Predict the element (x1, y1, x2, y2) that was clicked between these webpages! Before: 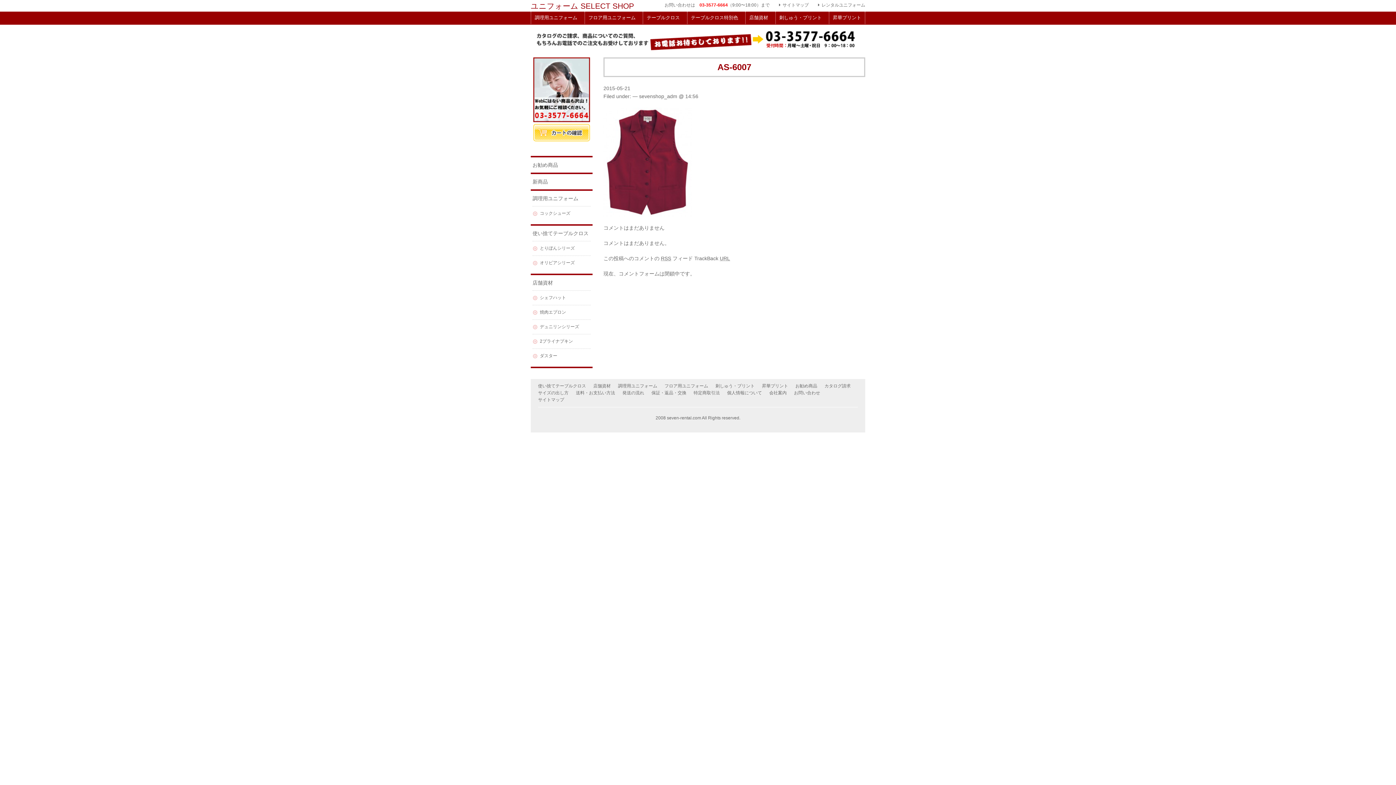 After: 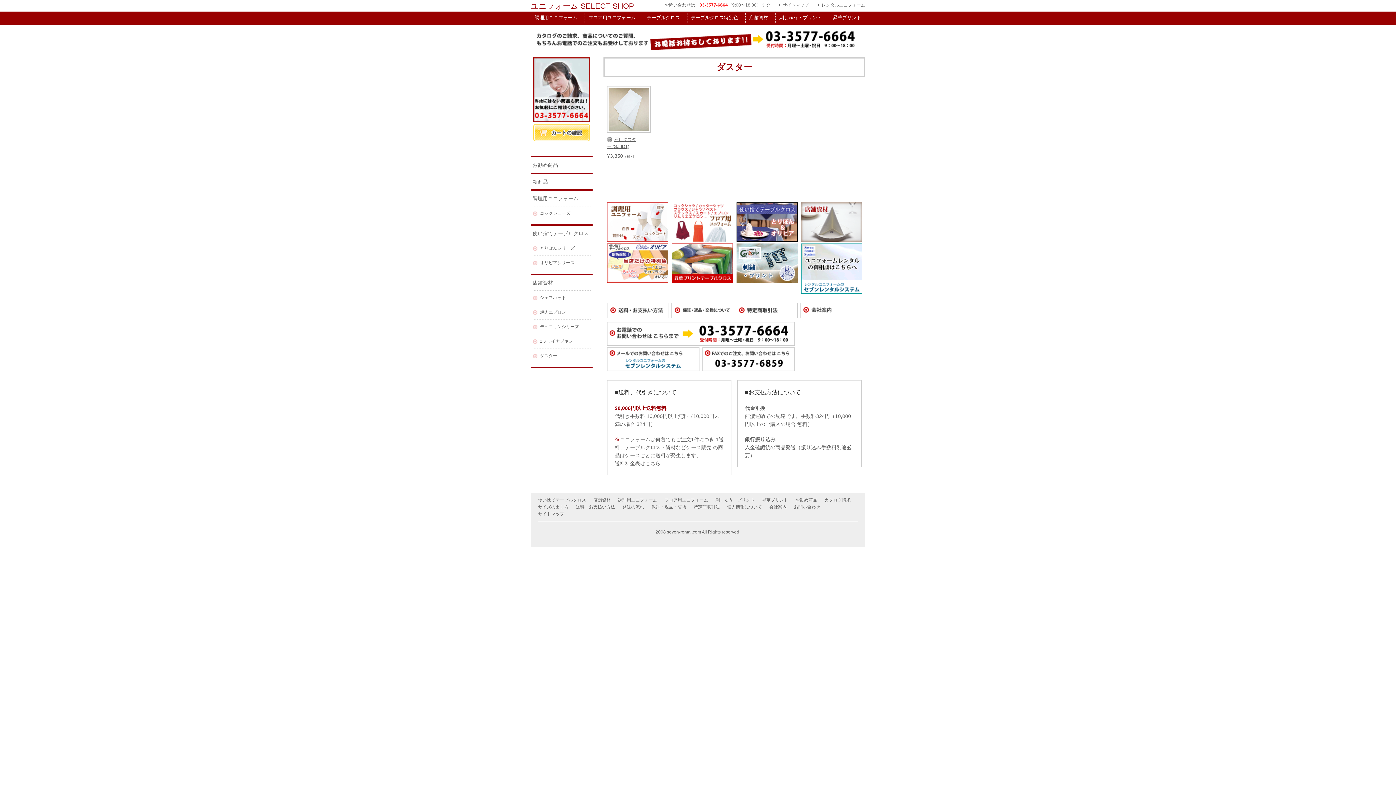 Action: bbox: (540, 353, 557, 358) label: ダスター